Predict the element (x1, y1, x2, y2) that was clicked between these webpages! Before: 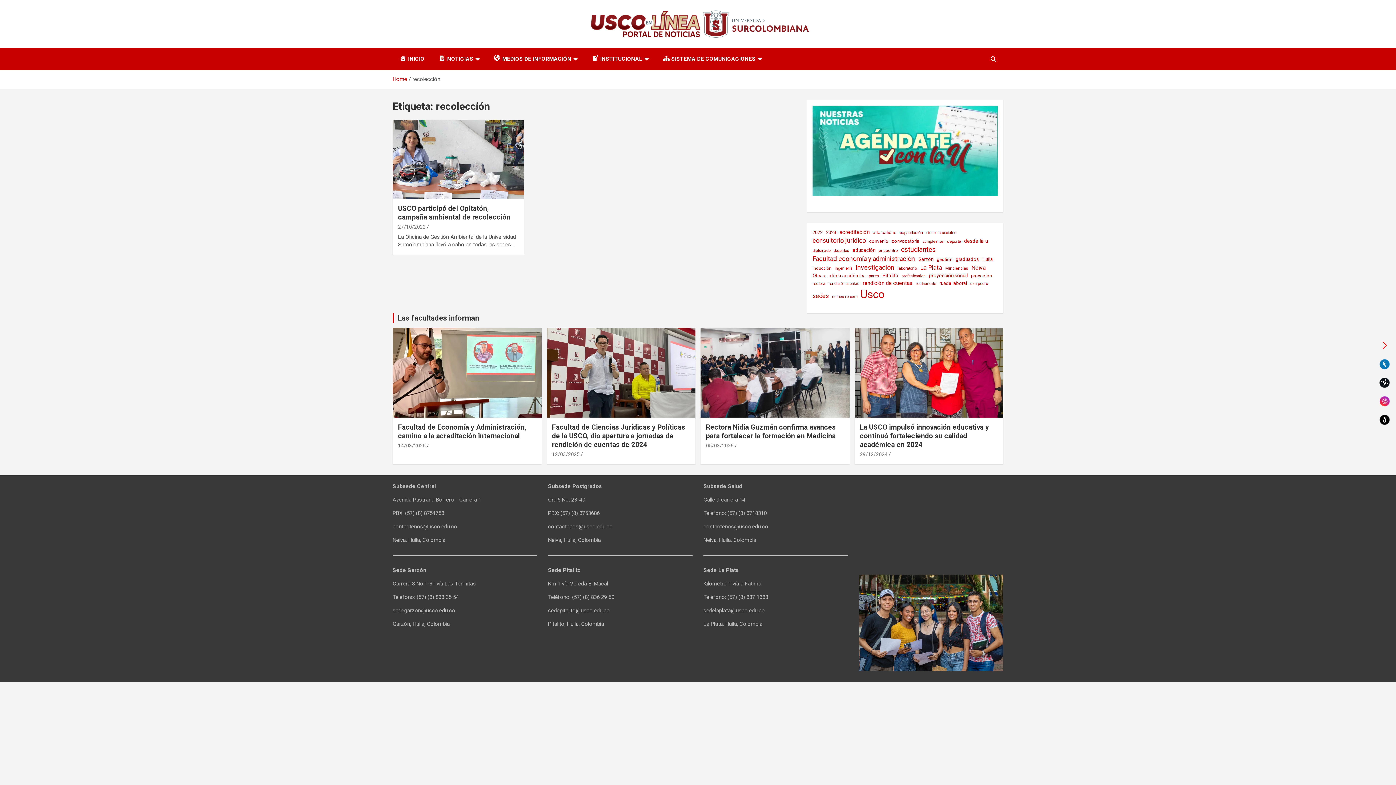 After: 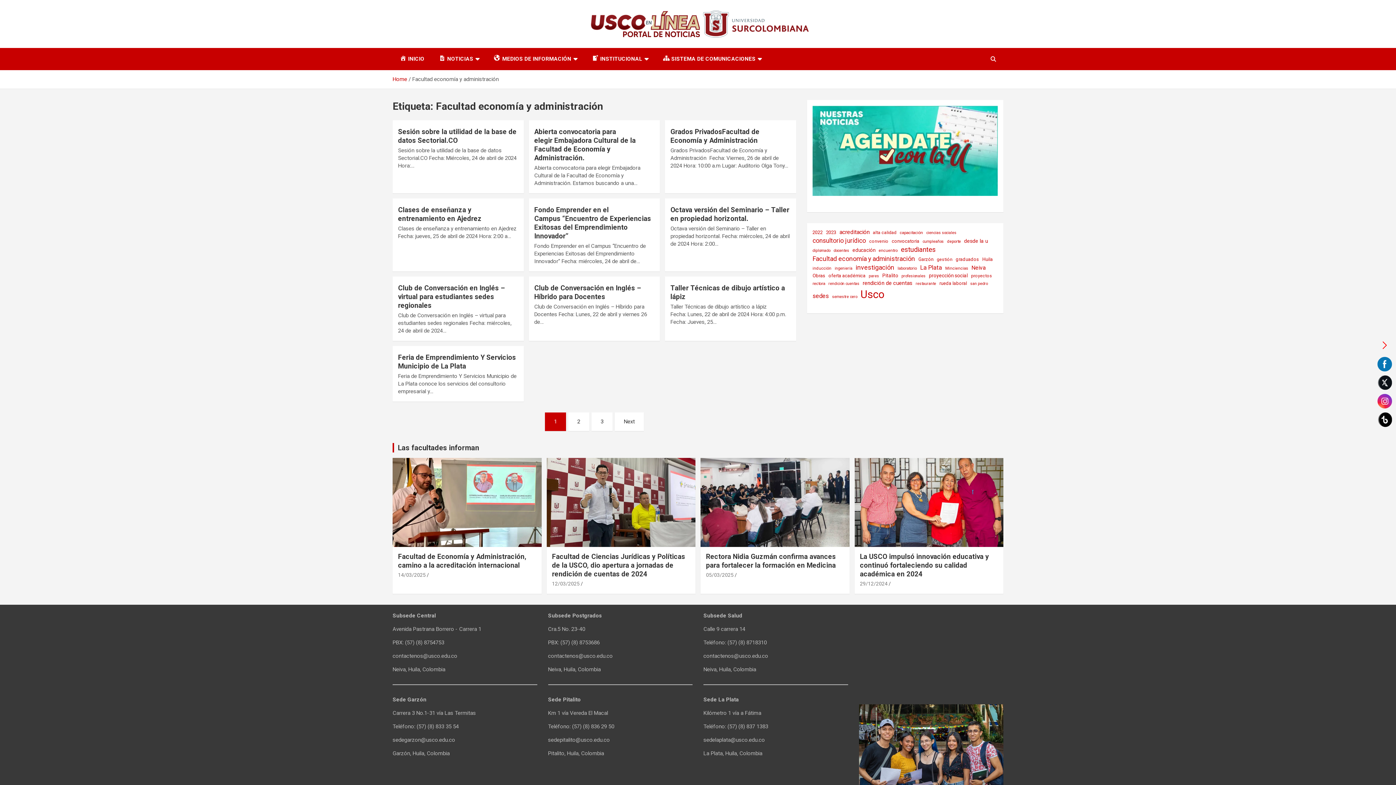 Action: label: Facultad economía y administración (24 elementos) bbox: (812, 254, 915, 263)